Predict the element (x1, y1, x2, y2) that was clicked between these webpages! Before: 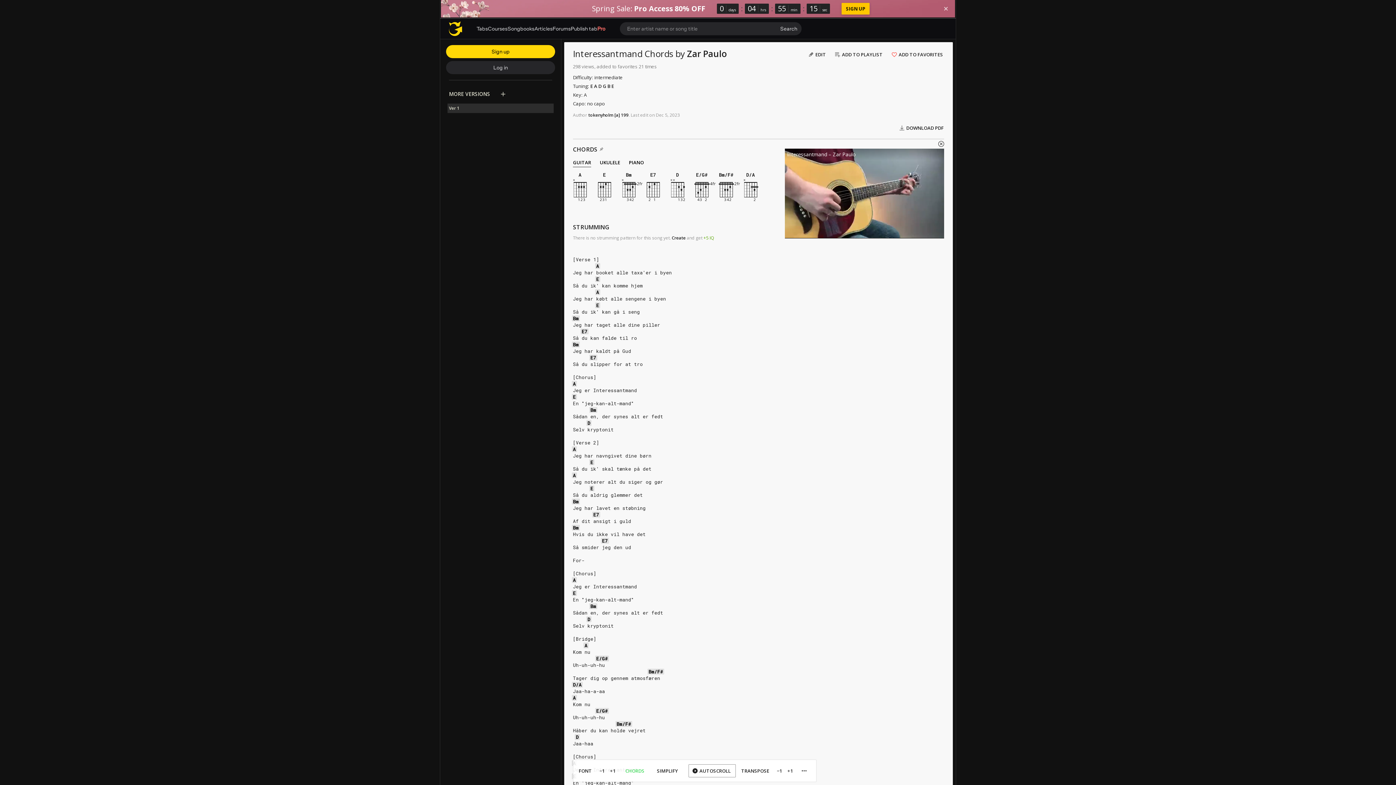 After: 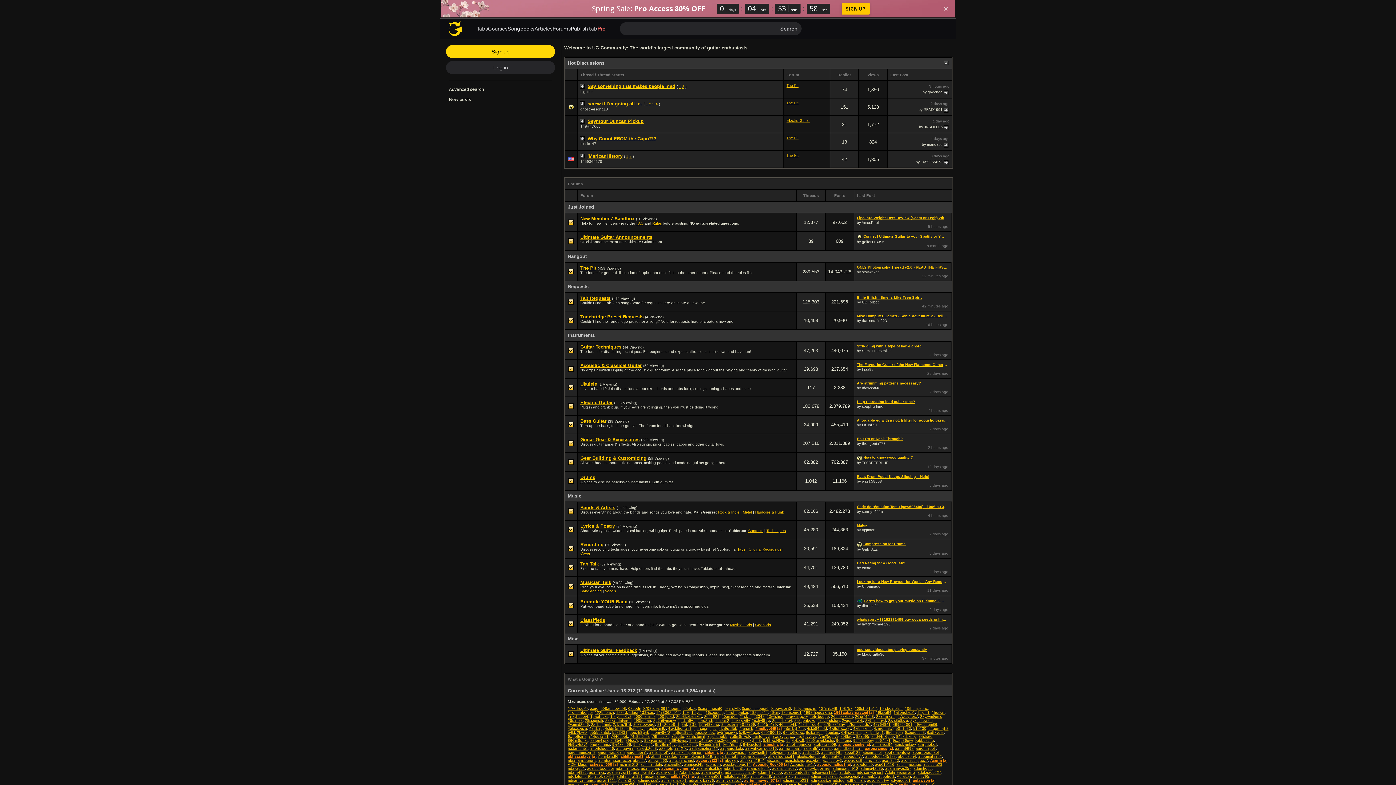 Action: label: Forums bbox: (552, 25, 570, 31)